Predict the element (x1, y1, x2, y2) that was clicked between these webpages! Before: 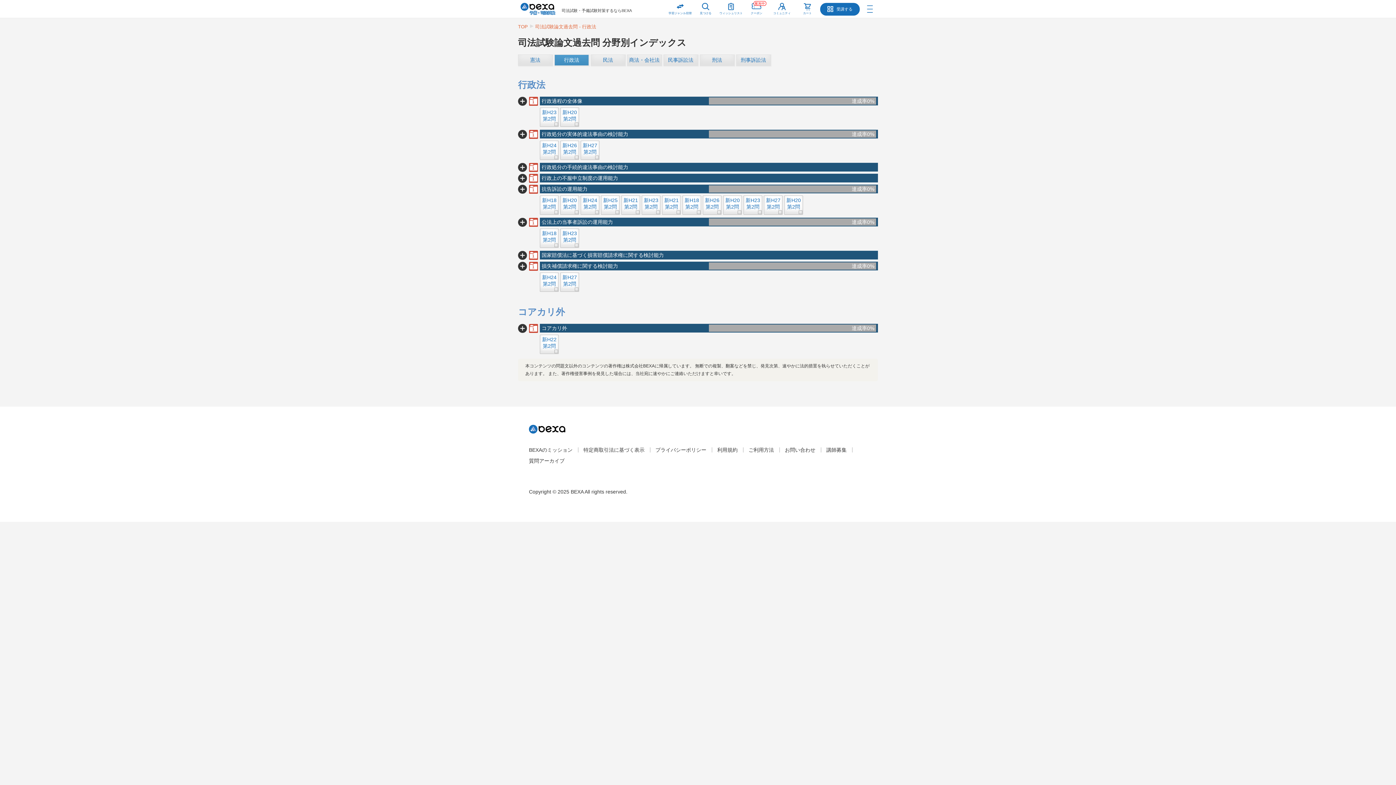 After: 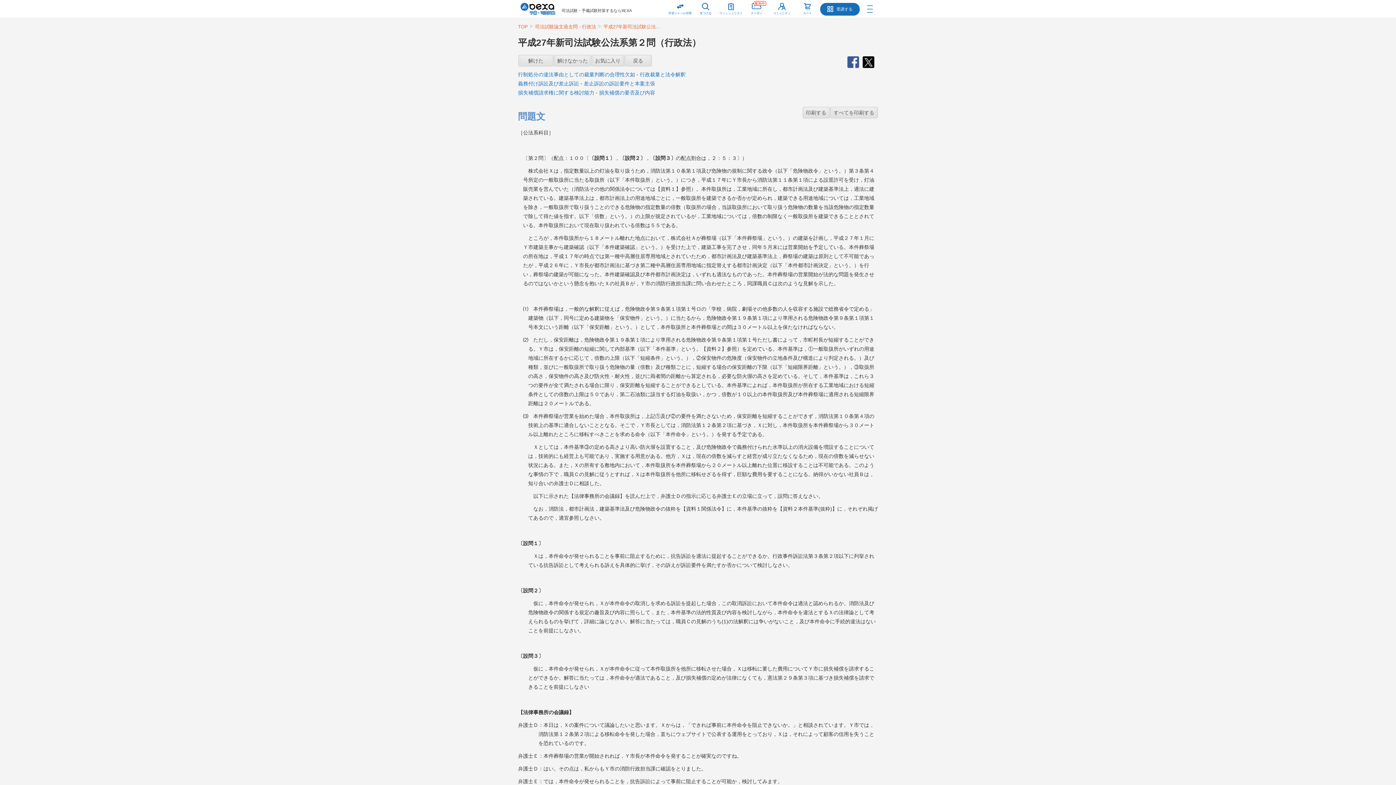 Action: label: 新H27
第2問 bbox: (560, 272, 579, 292)